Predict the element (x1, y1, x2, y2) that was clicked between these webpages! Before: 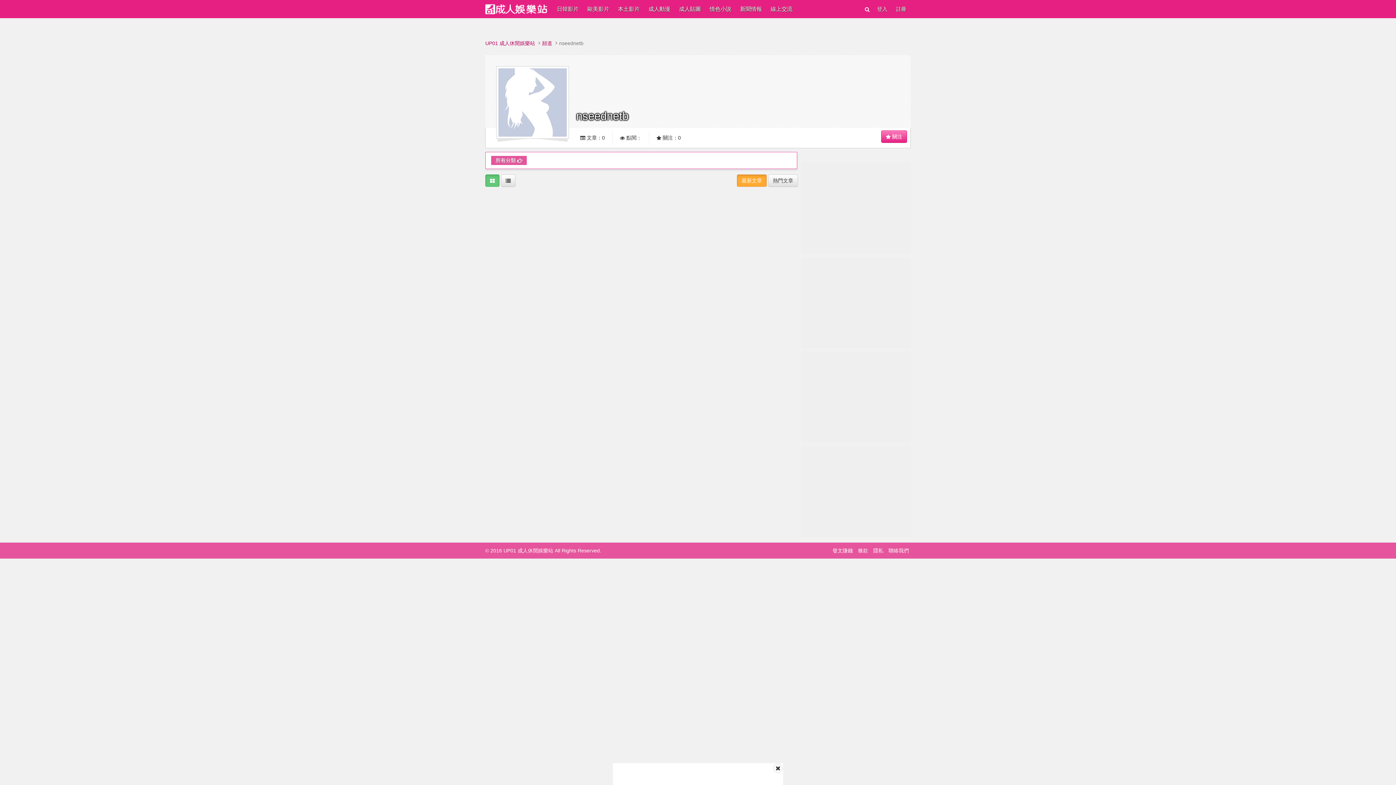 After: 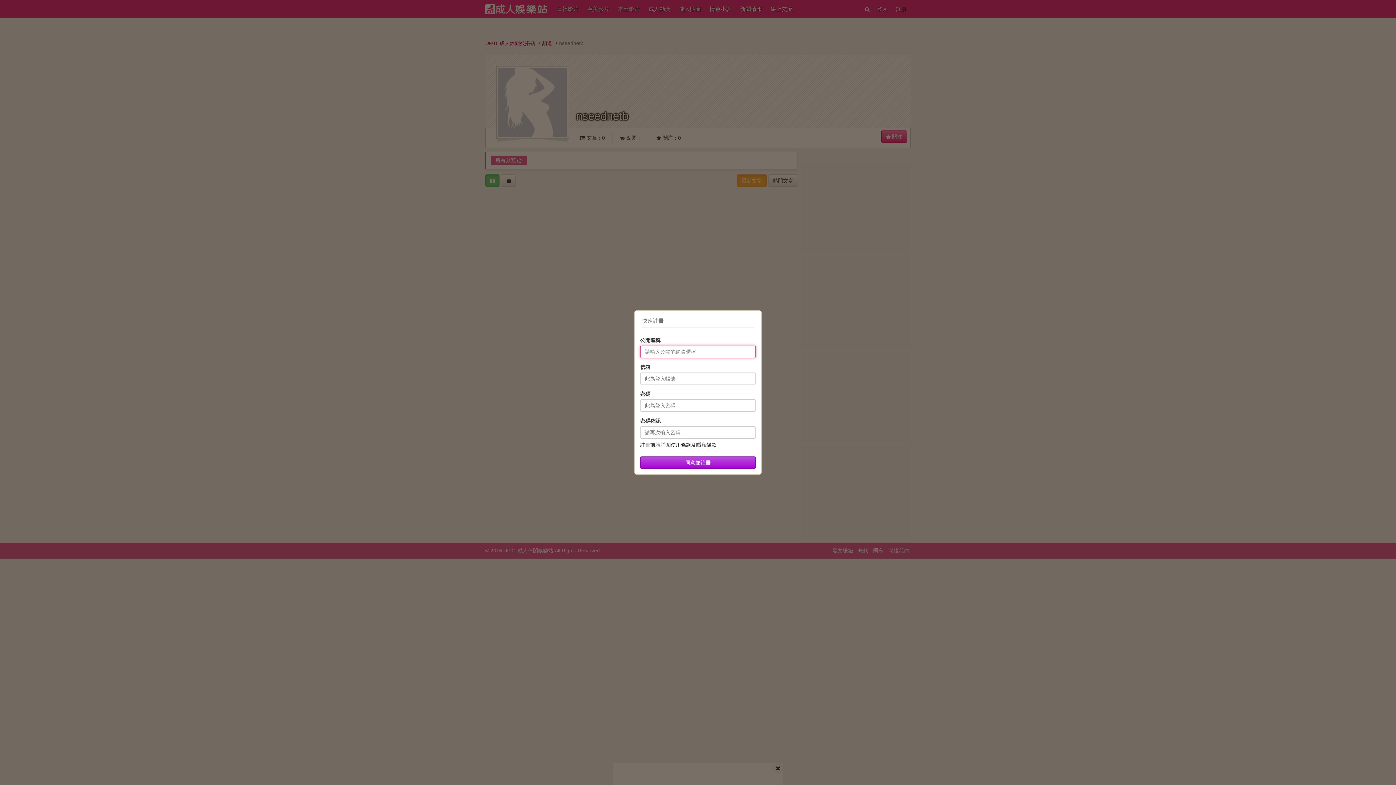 Action: bbox: (892, 0, 910, 18) label: 註冊